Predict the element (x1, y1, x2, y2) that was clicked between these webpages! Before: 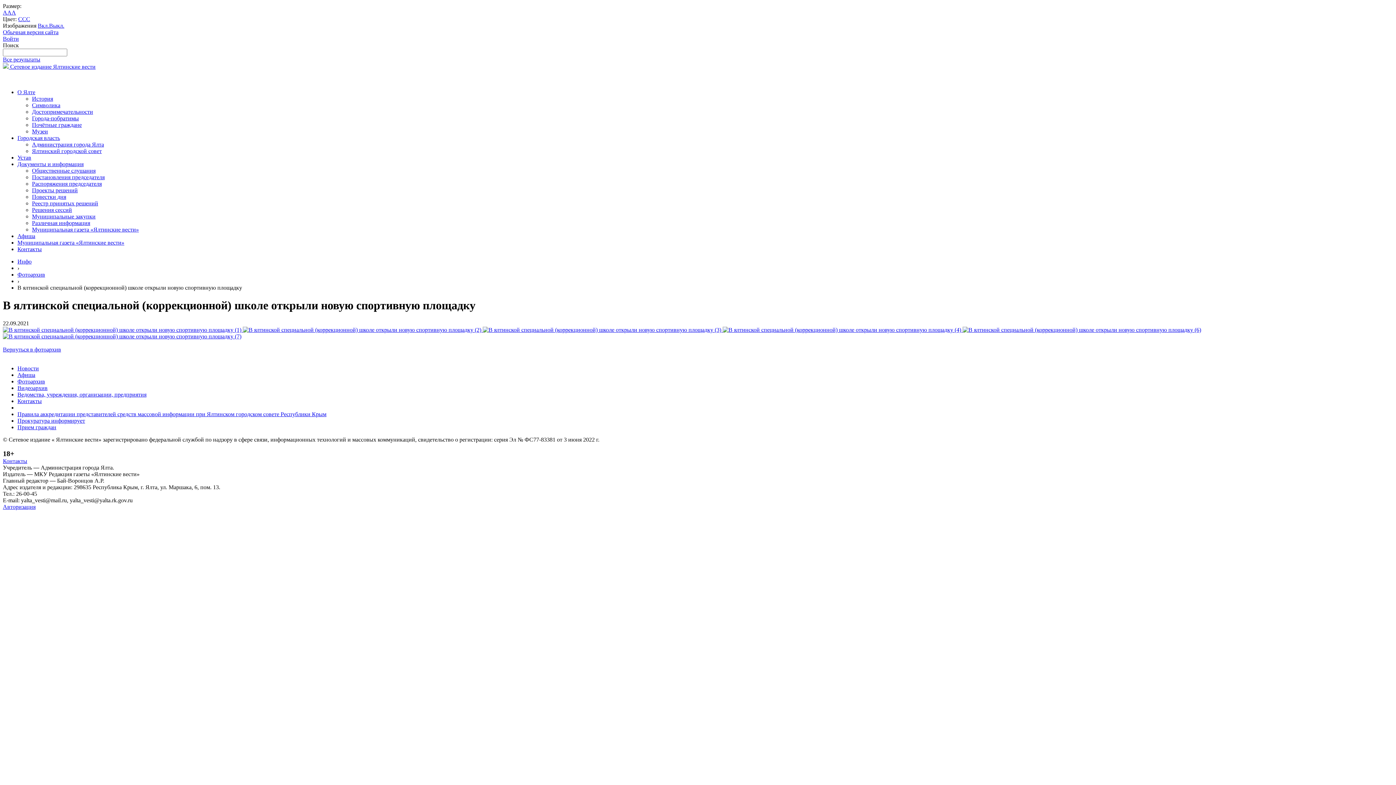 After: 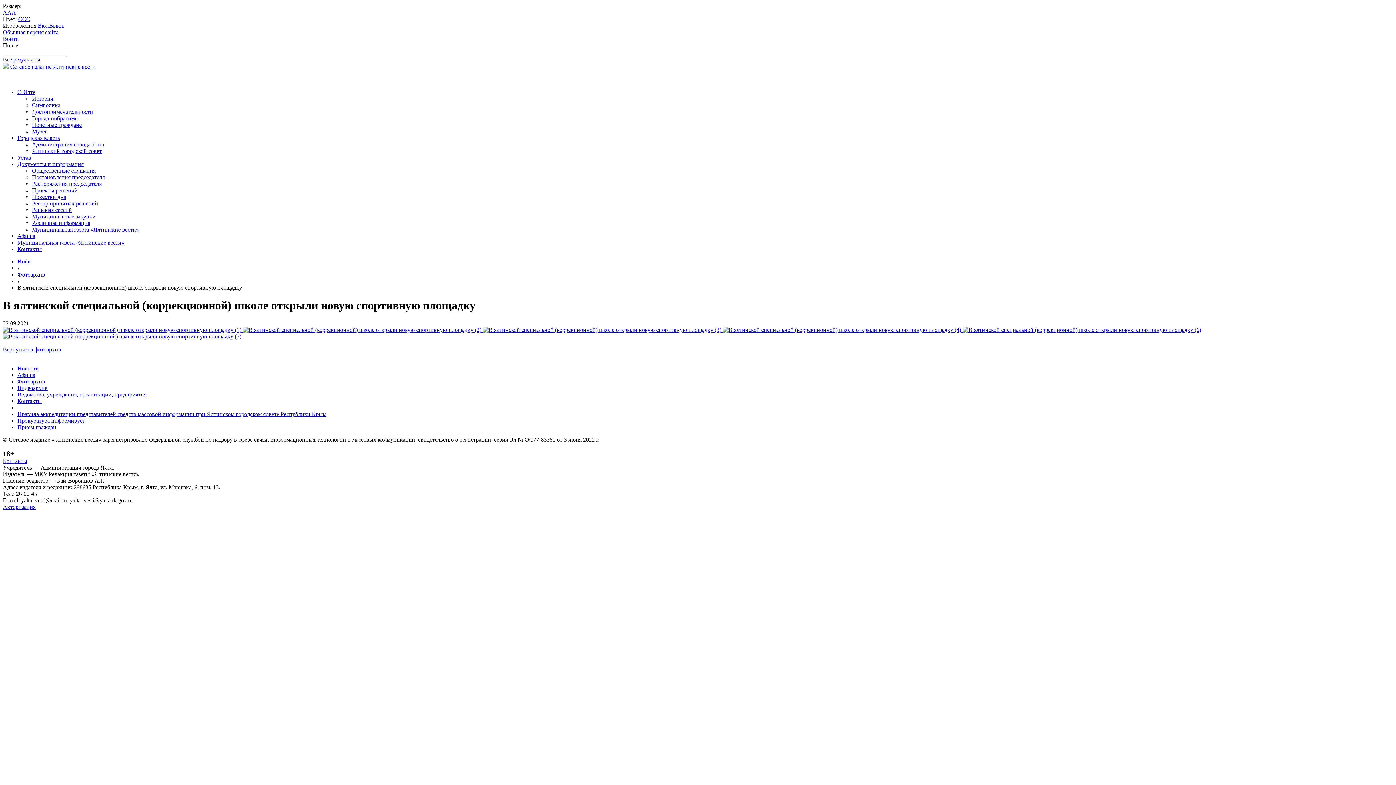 Action: bbox: (7, 9, 11, 15) label: A